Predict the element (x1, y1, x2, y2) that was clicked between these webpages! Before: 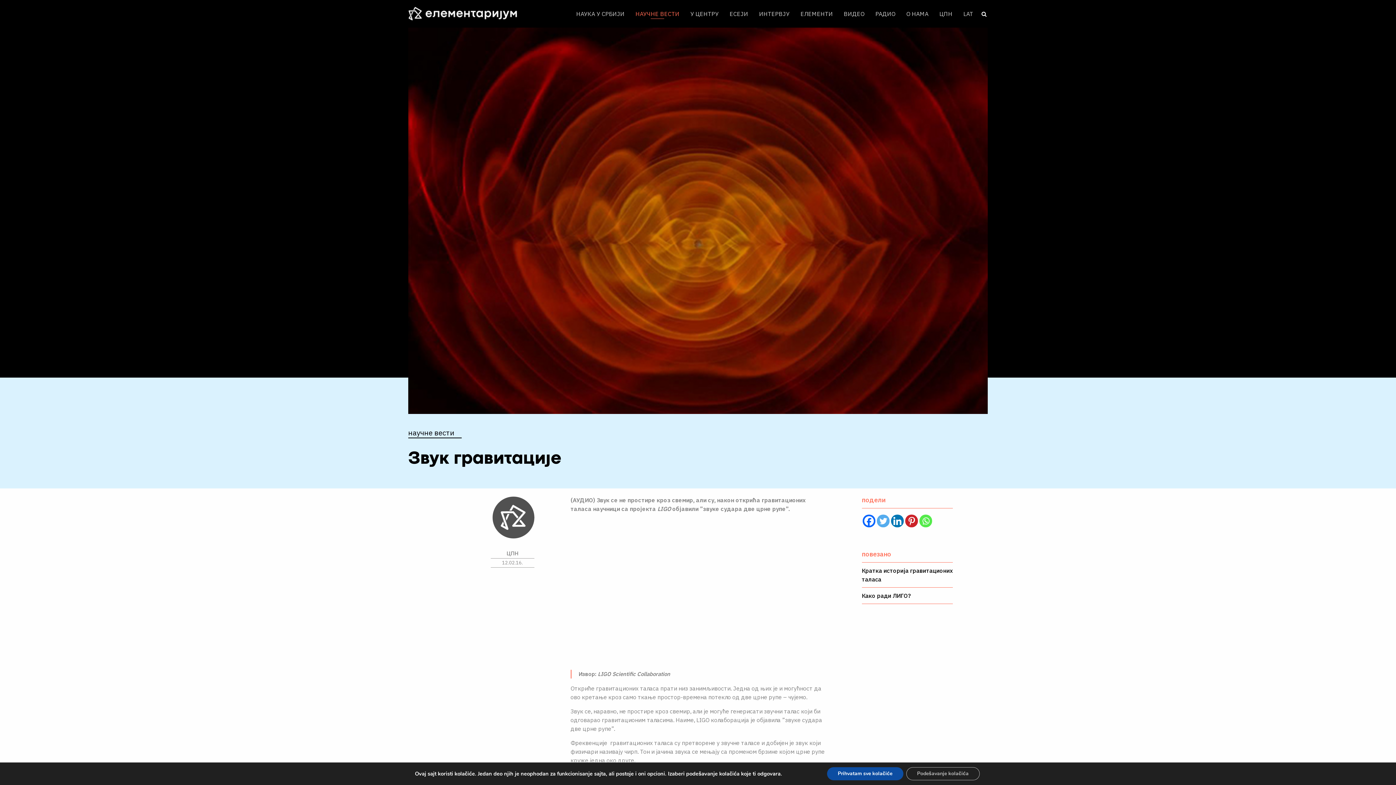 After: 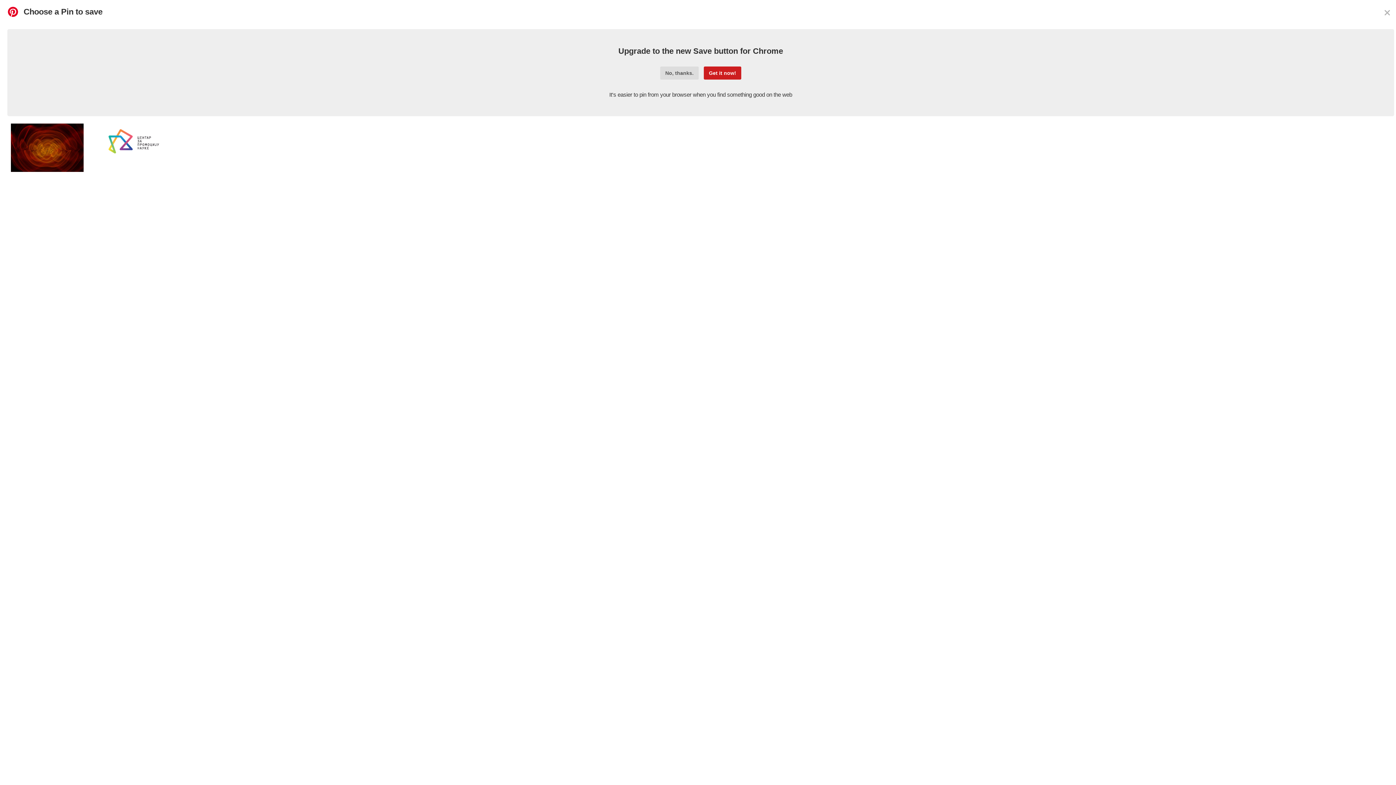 Action: label: Pinterest bbox: (905, 514, 918, 527)